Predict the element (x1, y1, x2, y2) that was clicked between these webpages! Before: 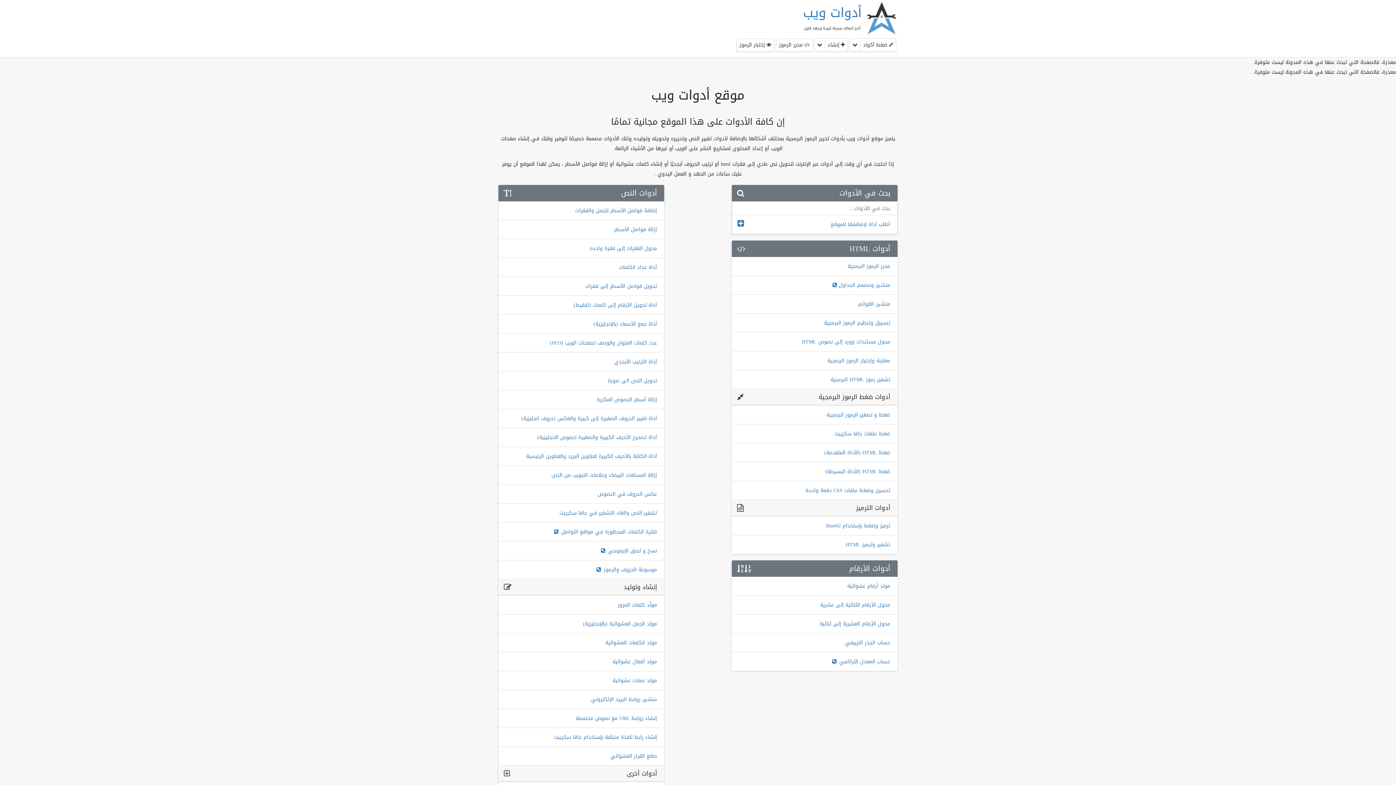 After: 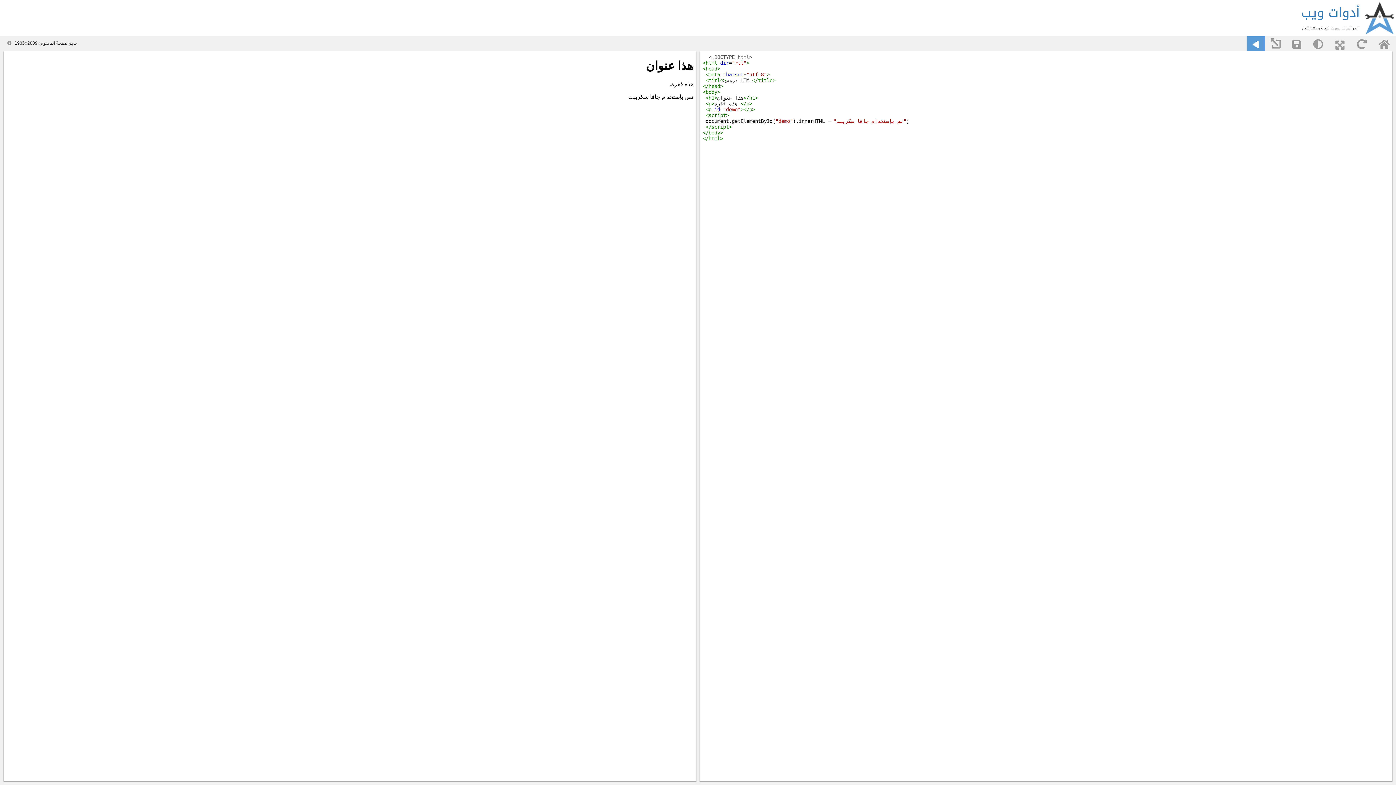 Action: label: إختبار الرموز bbox: (737, 38, 774, 51)